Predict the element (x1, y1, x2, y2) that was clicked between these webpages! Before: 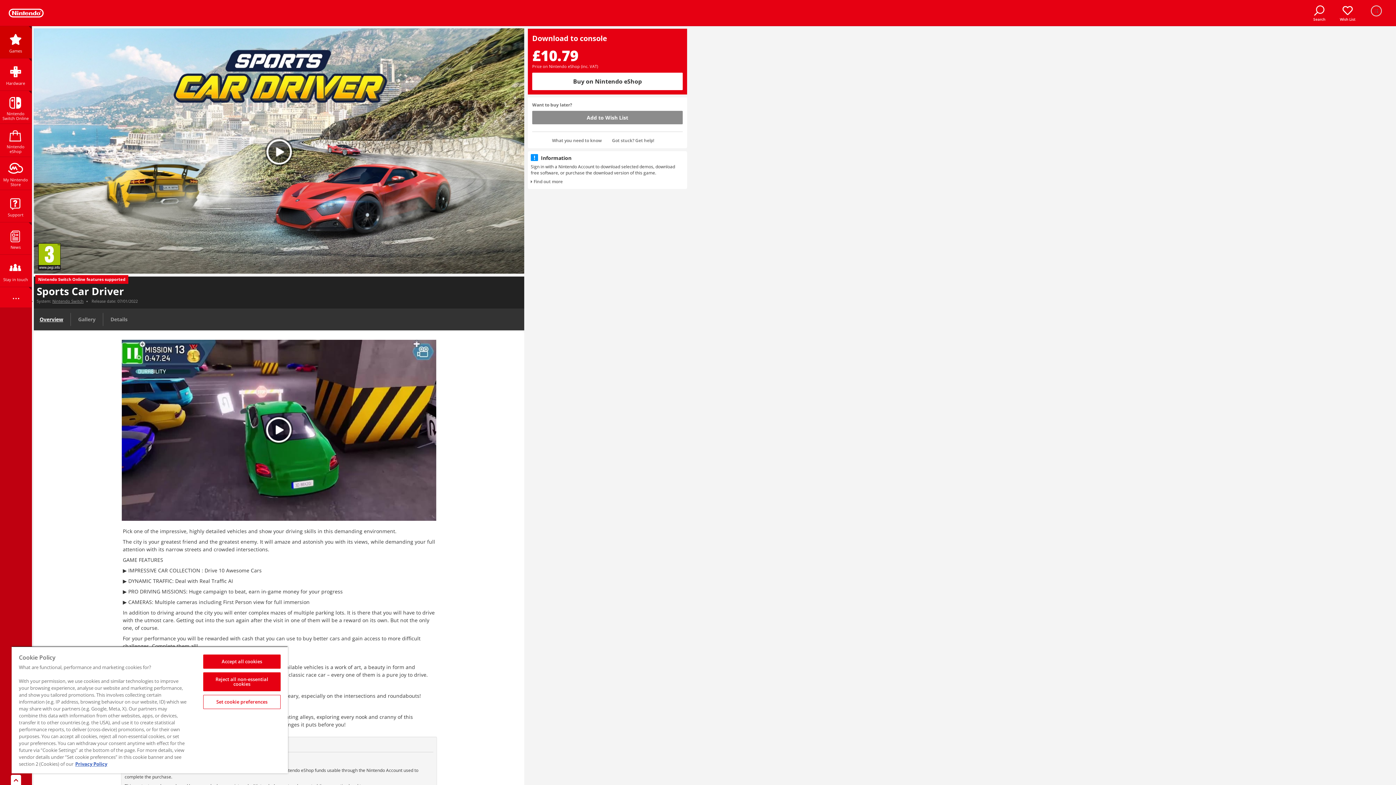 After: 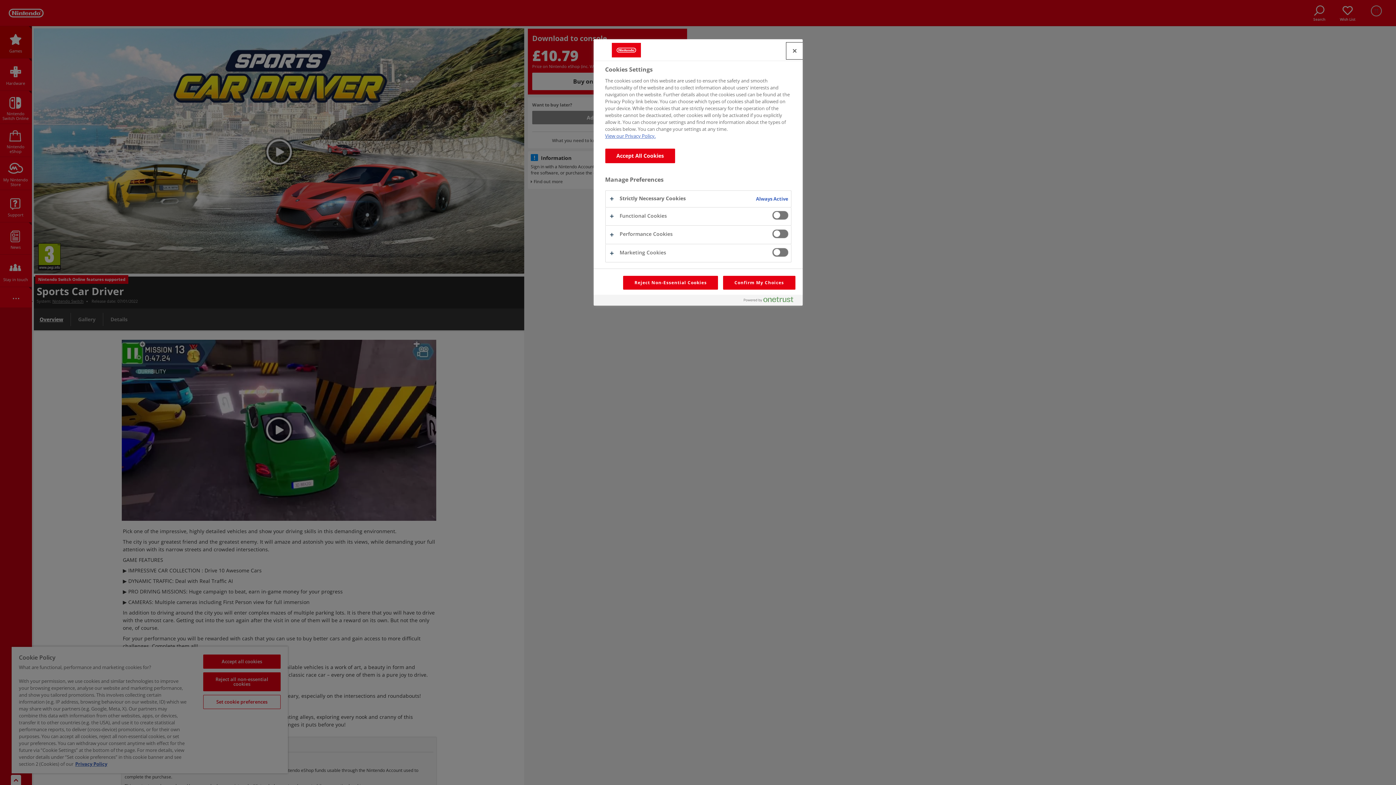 Action: label: Set cookie preferences bbox: (203, 695, 280, 709)